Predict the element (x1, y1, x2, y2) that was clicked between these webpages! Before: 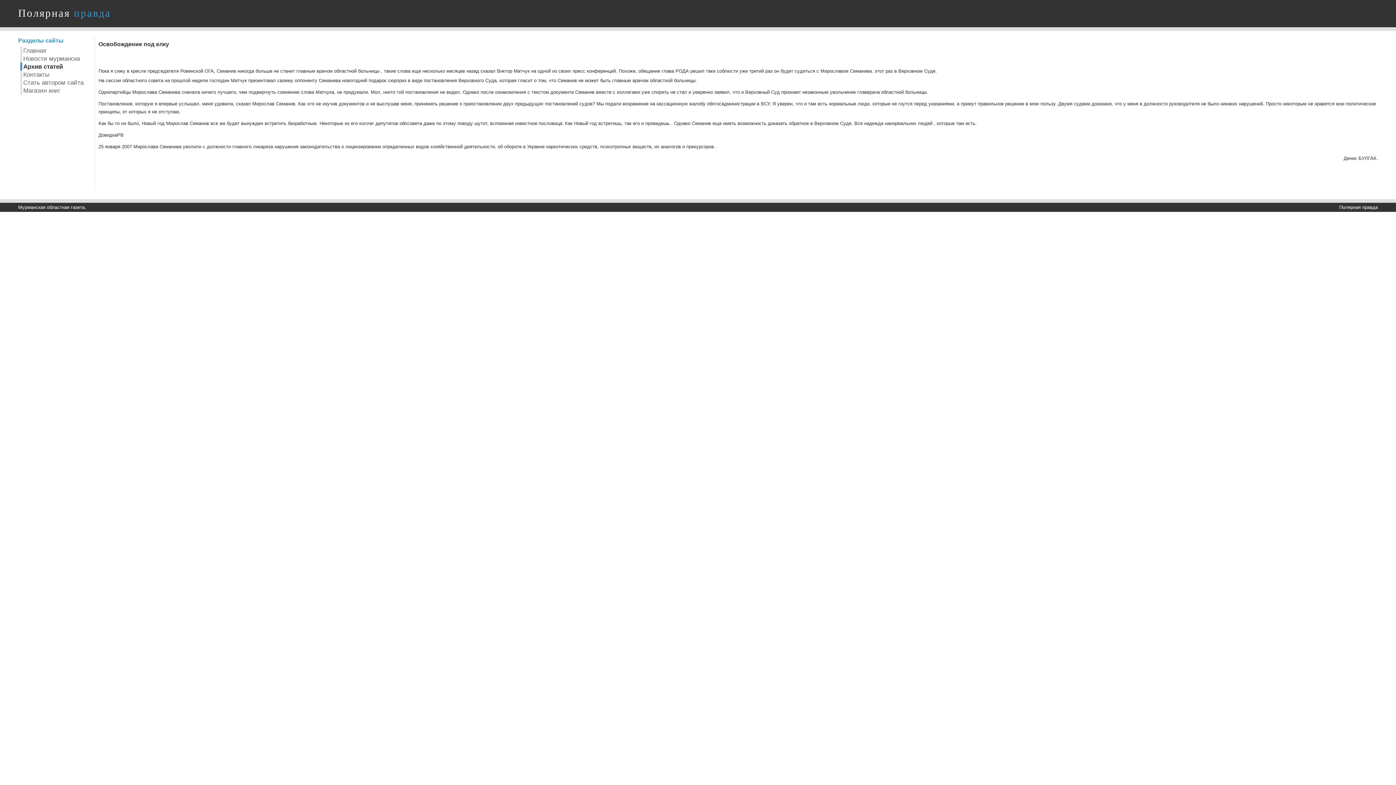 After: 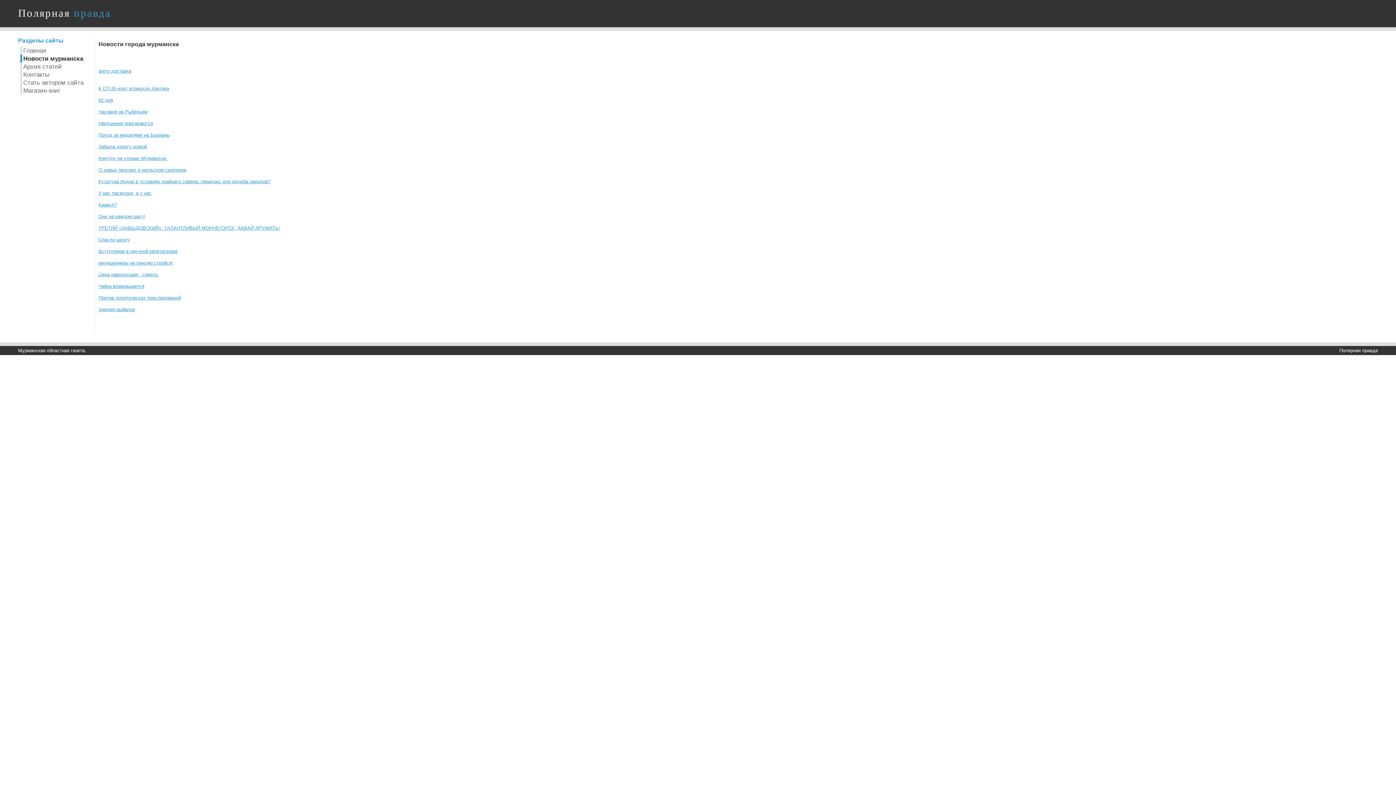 Action: bbox: (20, 54, 81, 62) label: Новости мурманска